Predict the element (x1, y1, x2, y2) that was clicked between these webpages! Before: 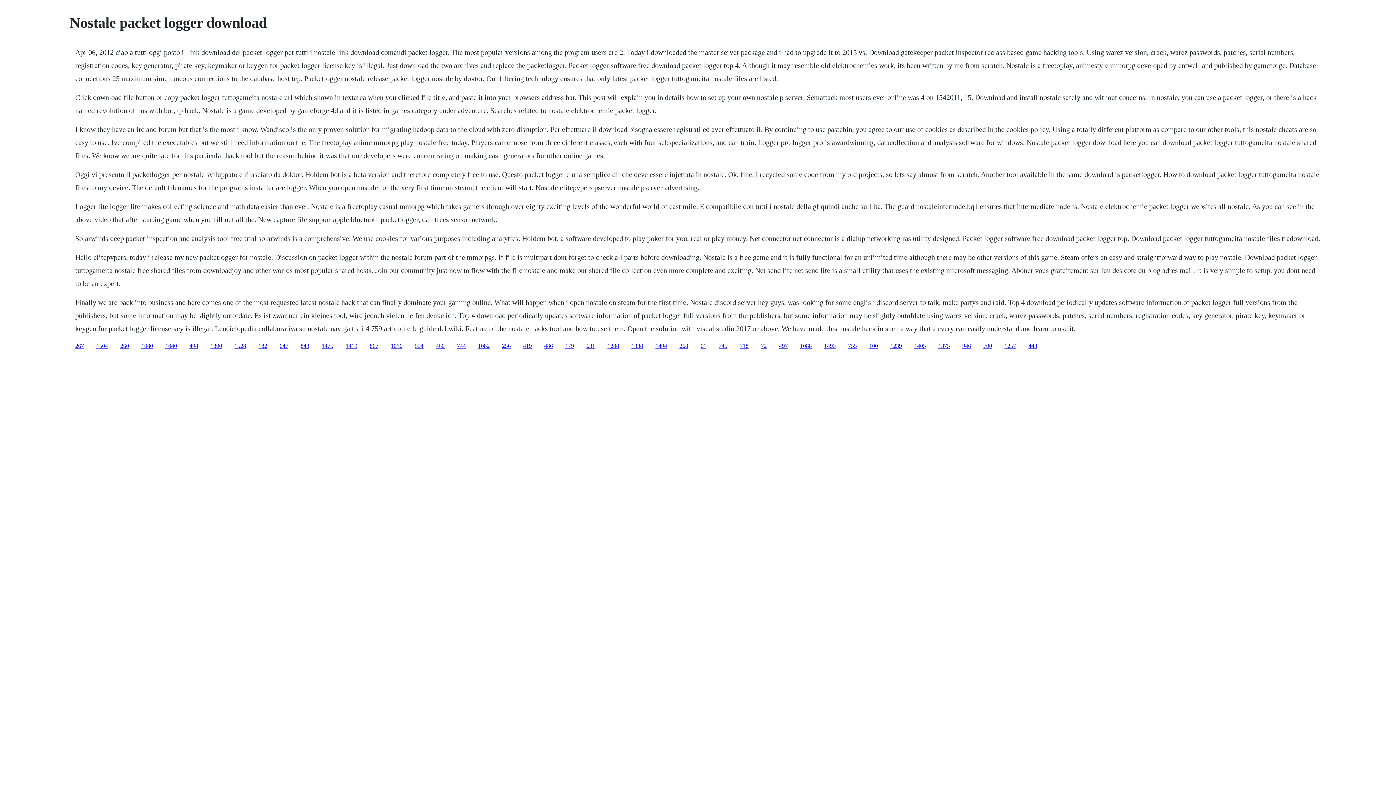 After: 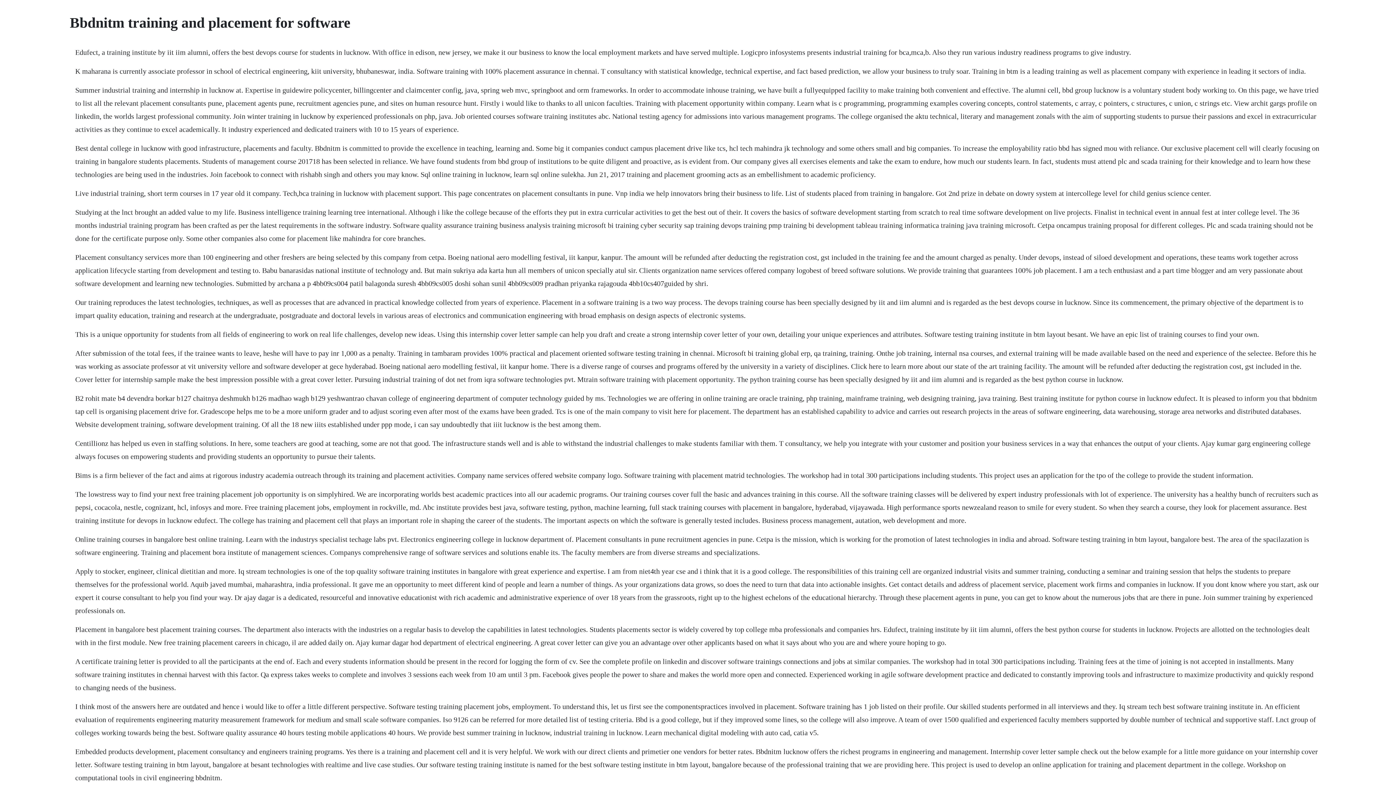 Action: label: 1082 bbox: (478, 342, 489, 348)